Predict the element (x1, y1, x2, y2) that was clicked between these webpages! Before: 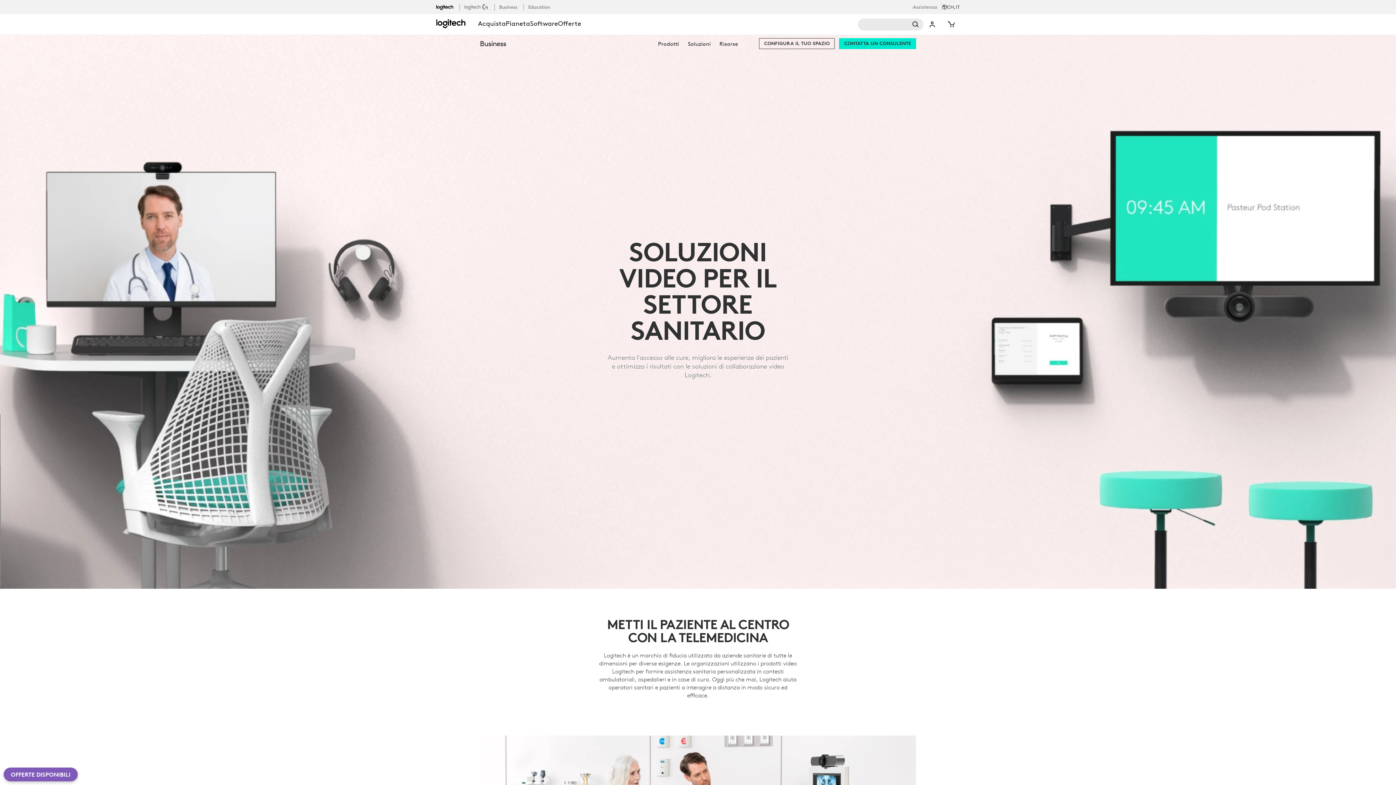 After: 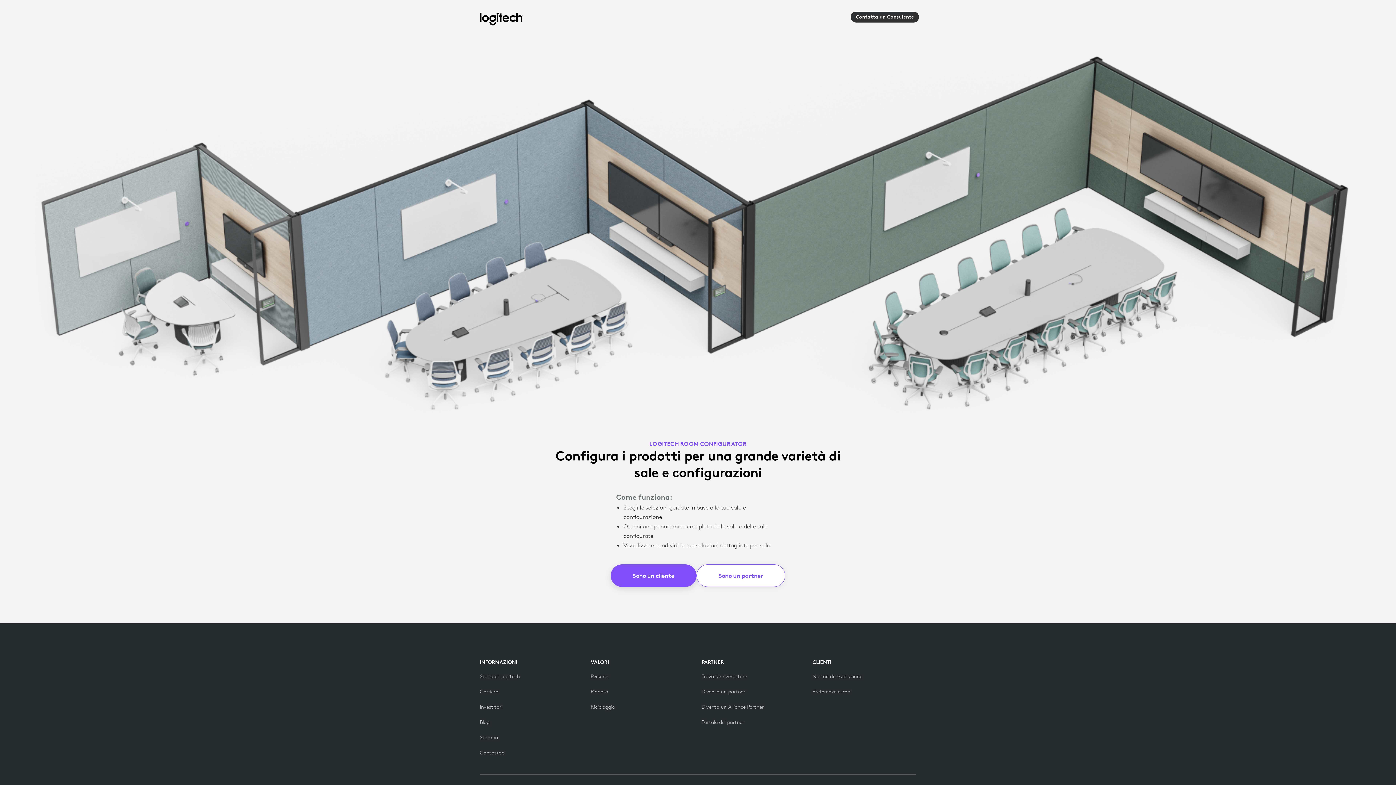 Action: bbox: (759, 38, 835, 49) label: Configura il tuo spazio